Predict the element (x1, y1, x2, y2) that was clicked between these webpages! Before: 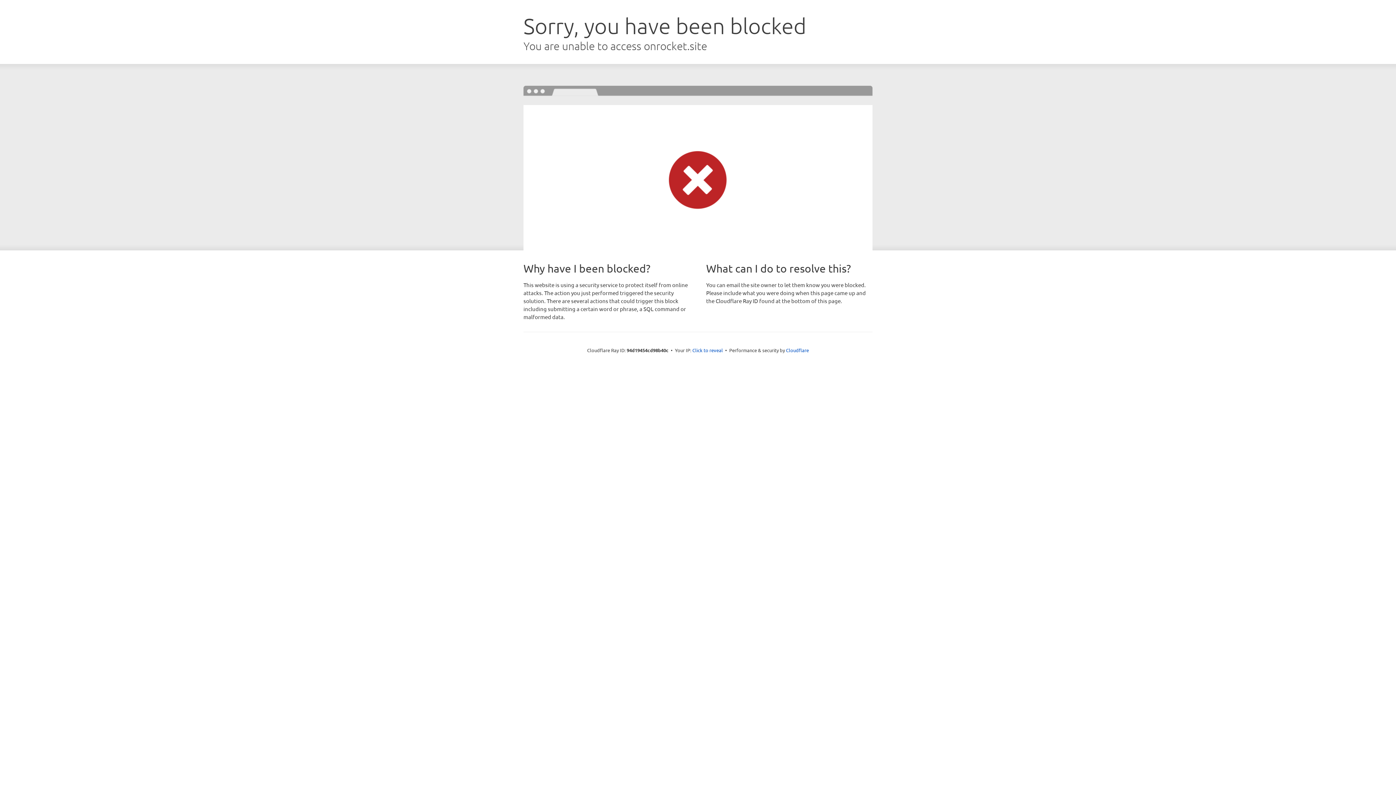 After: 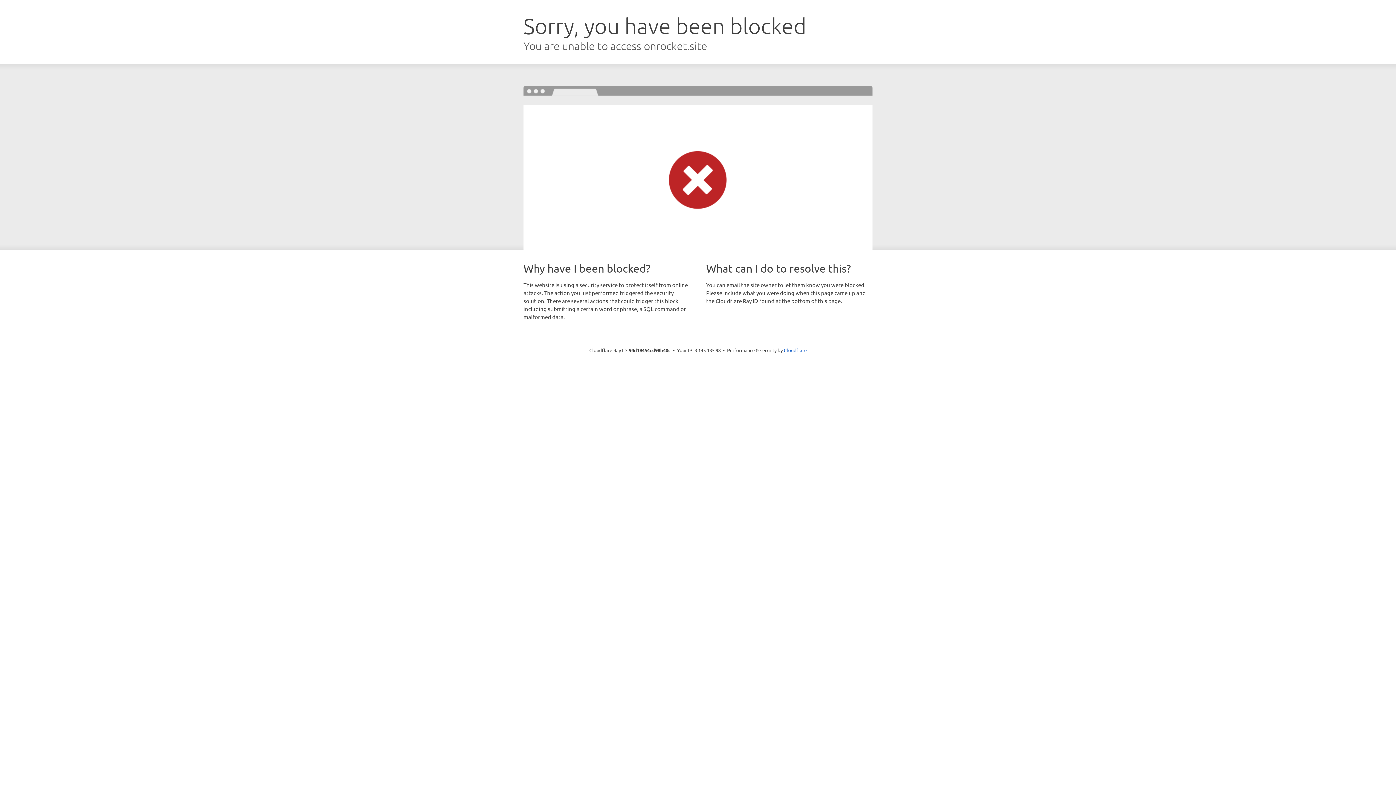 Action: label: Click to reveal bbox: (692, 346, 723, 353)